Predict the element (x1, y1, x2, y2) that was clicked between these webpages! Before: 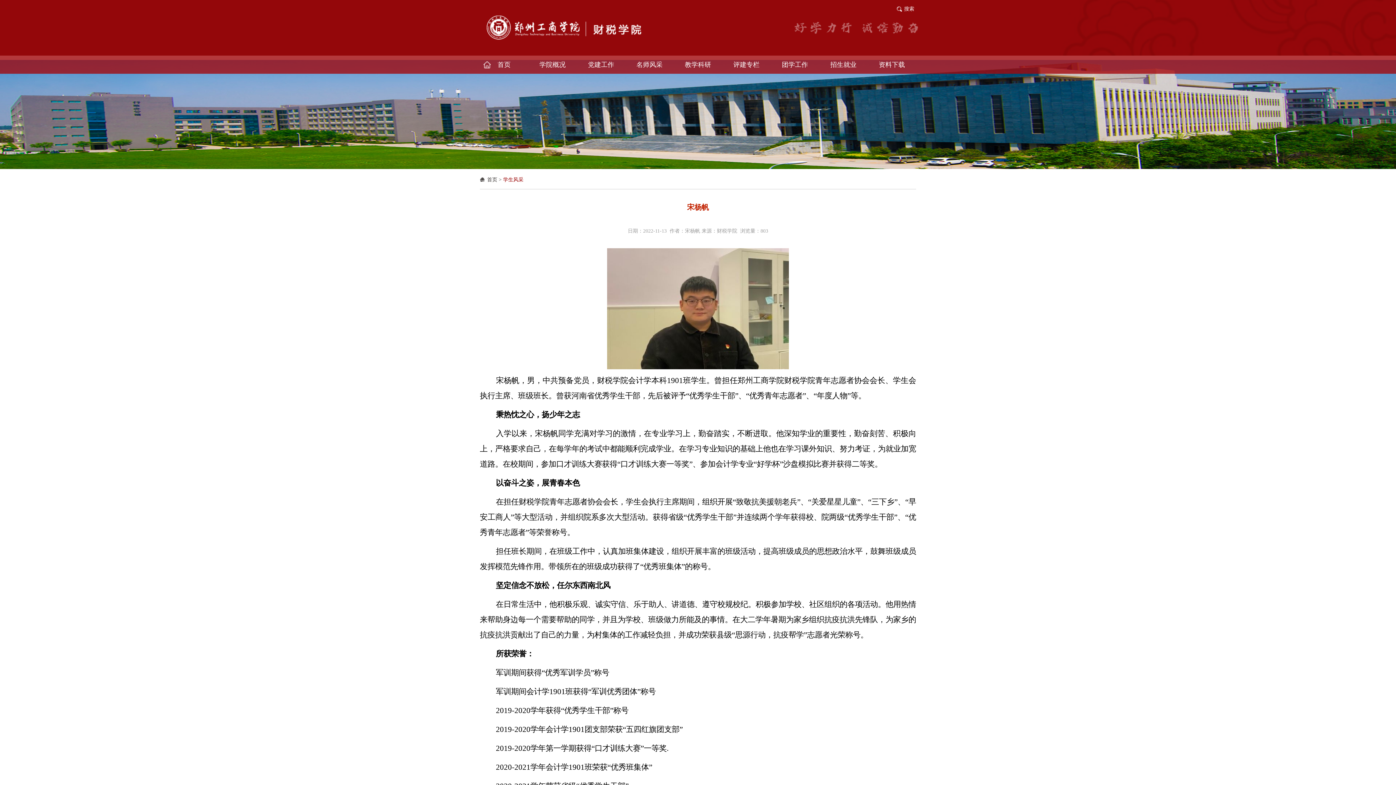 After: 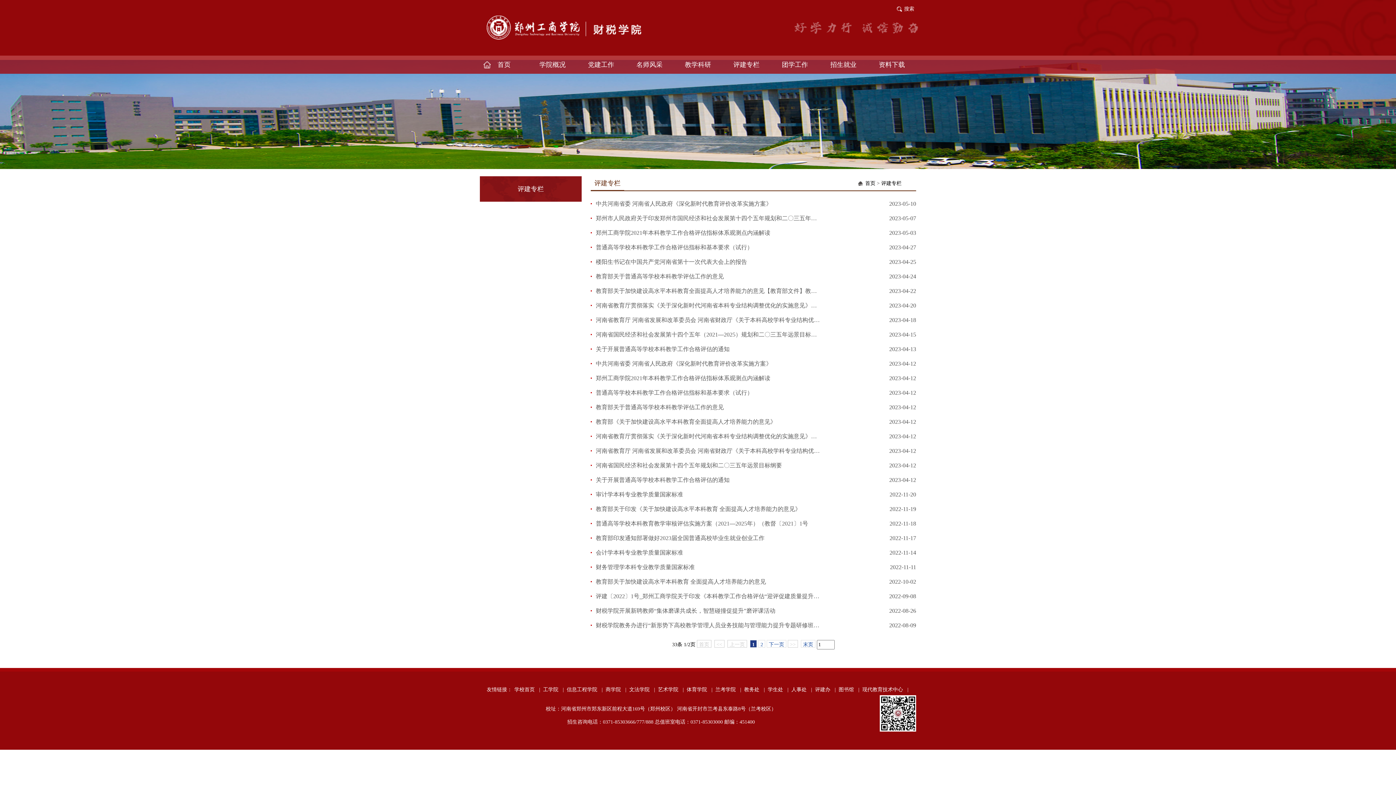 Action: bbox: (722, 55, 770, 73) label: 评建专栏